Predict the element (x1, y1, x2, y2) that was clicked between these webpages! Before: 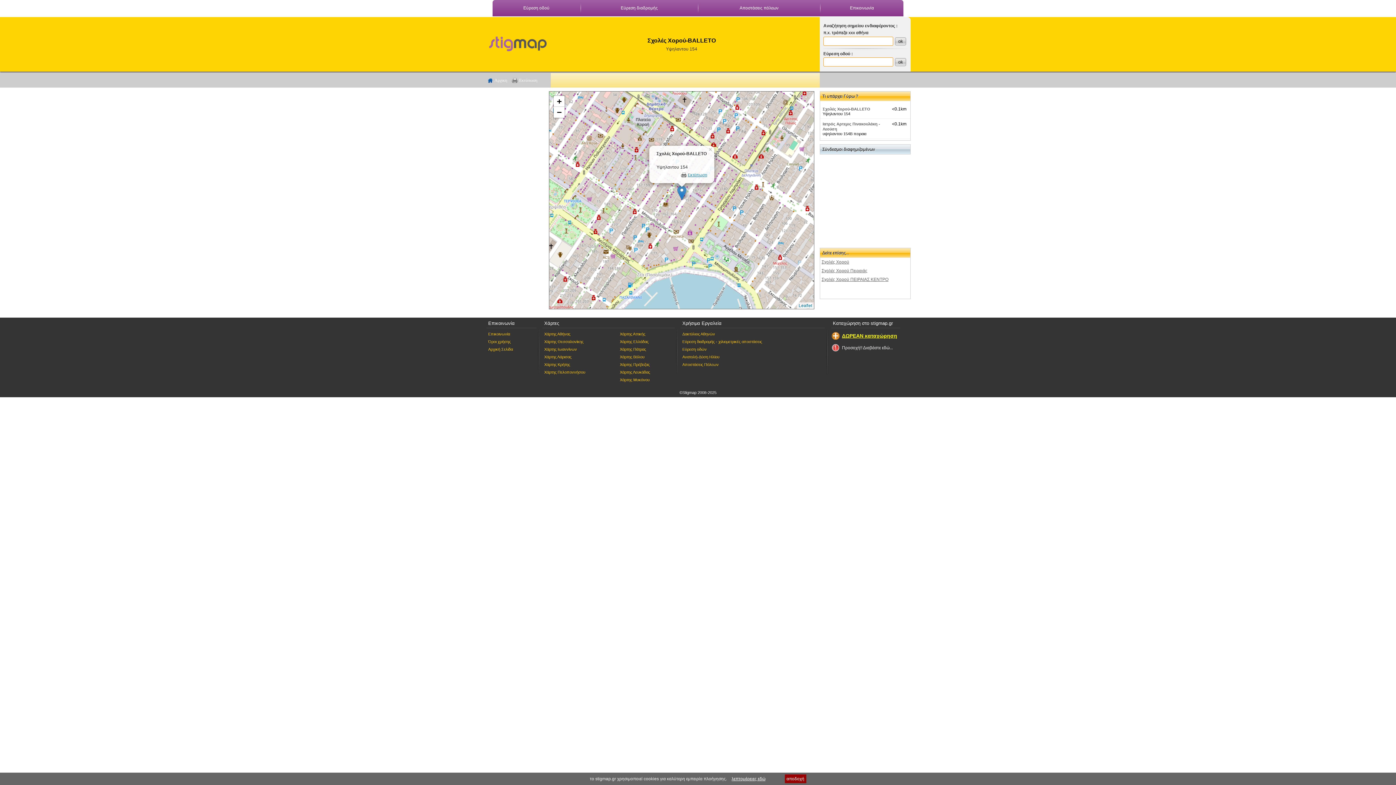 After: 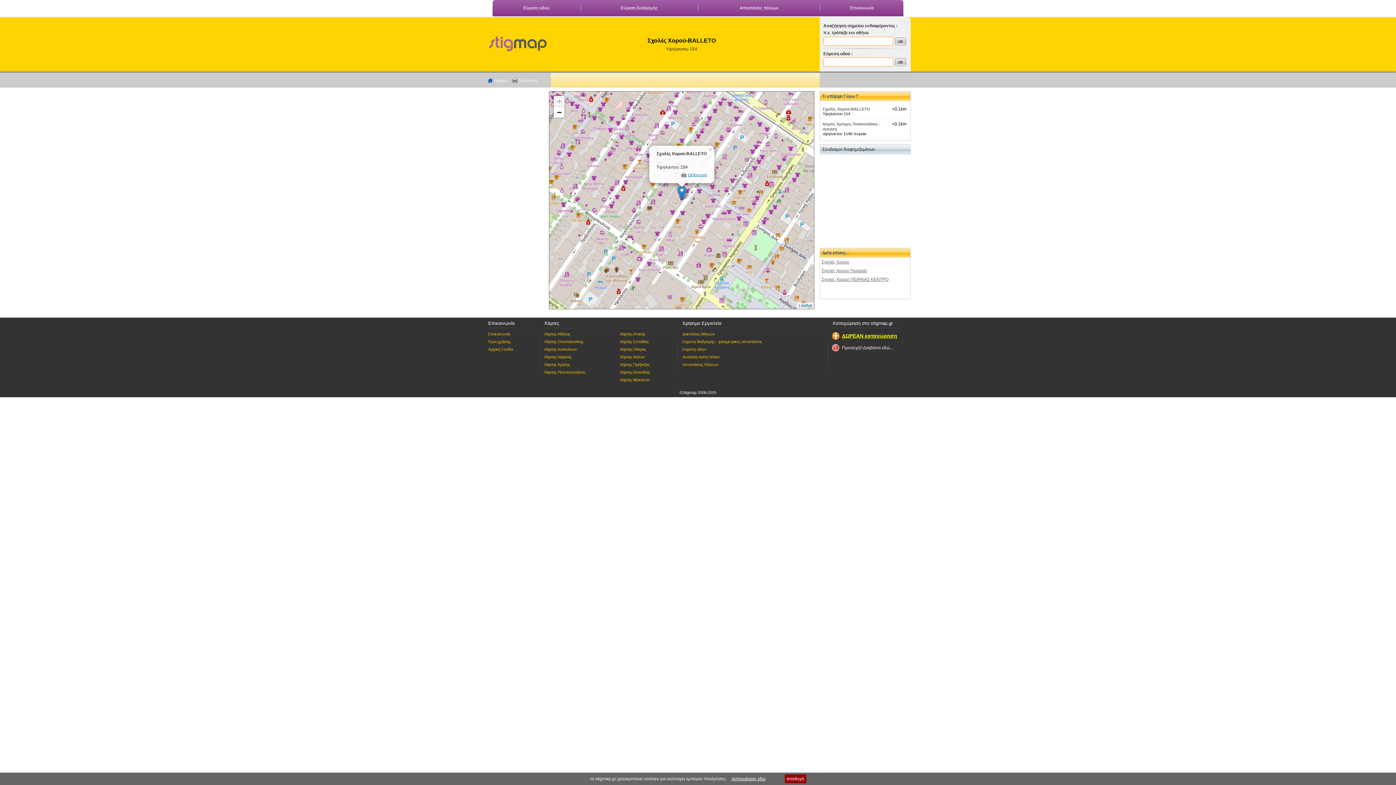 Action: bbox: (553, 96, 564, 106) label: Zoom in